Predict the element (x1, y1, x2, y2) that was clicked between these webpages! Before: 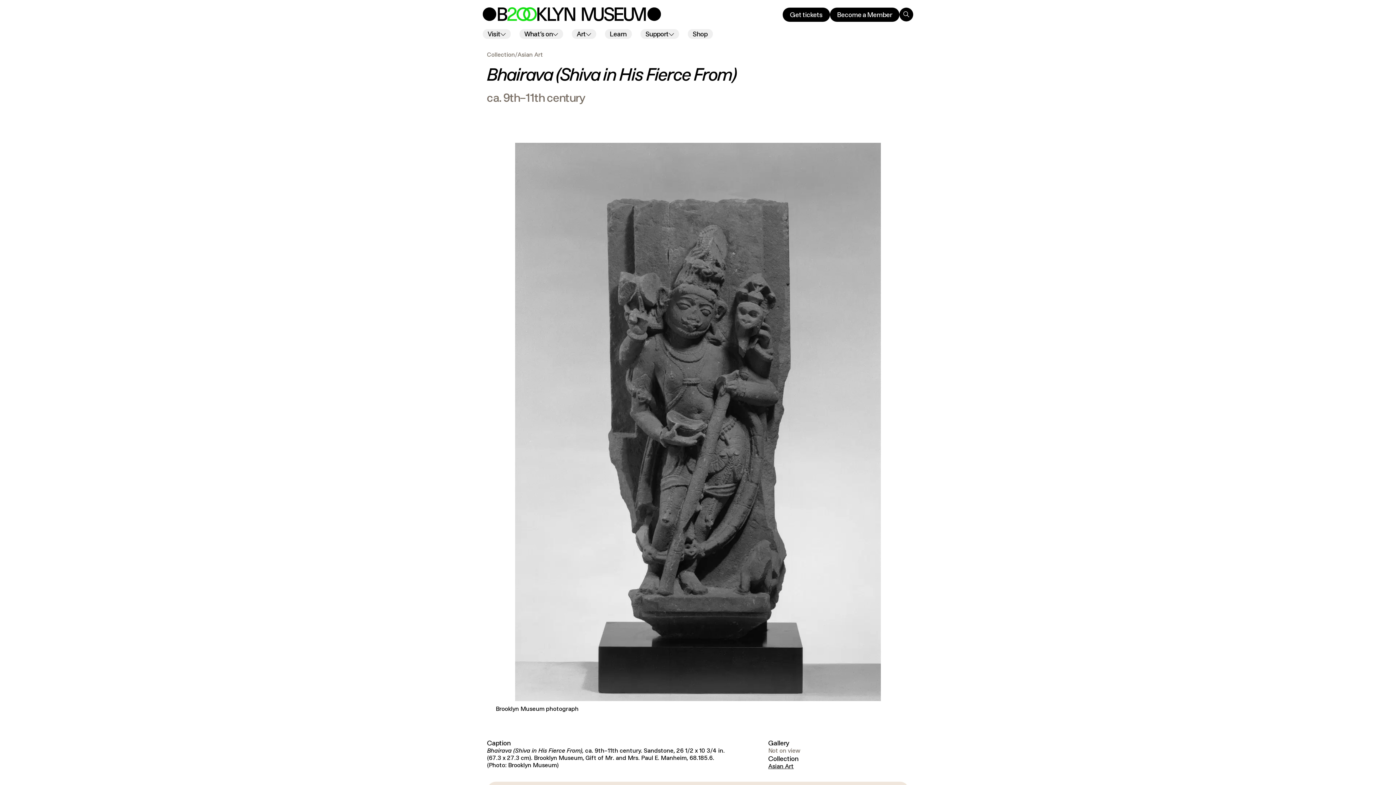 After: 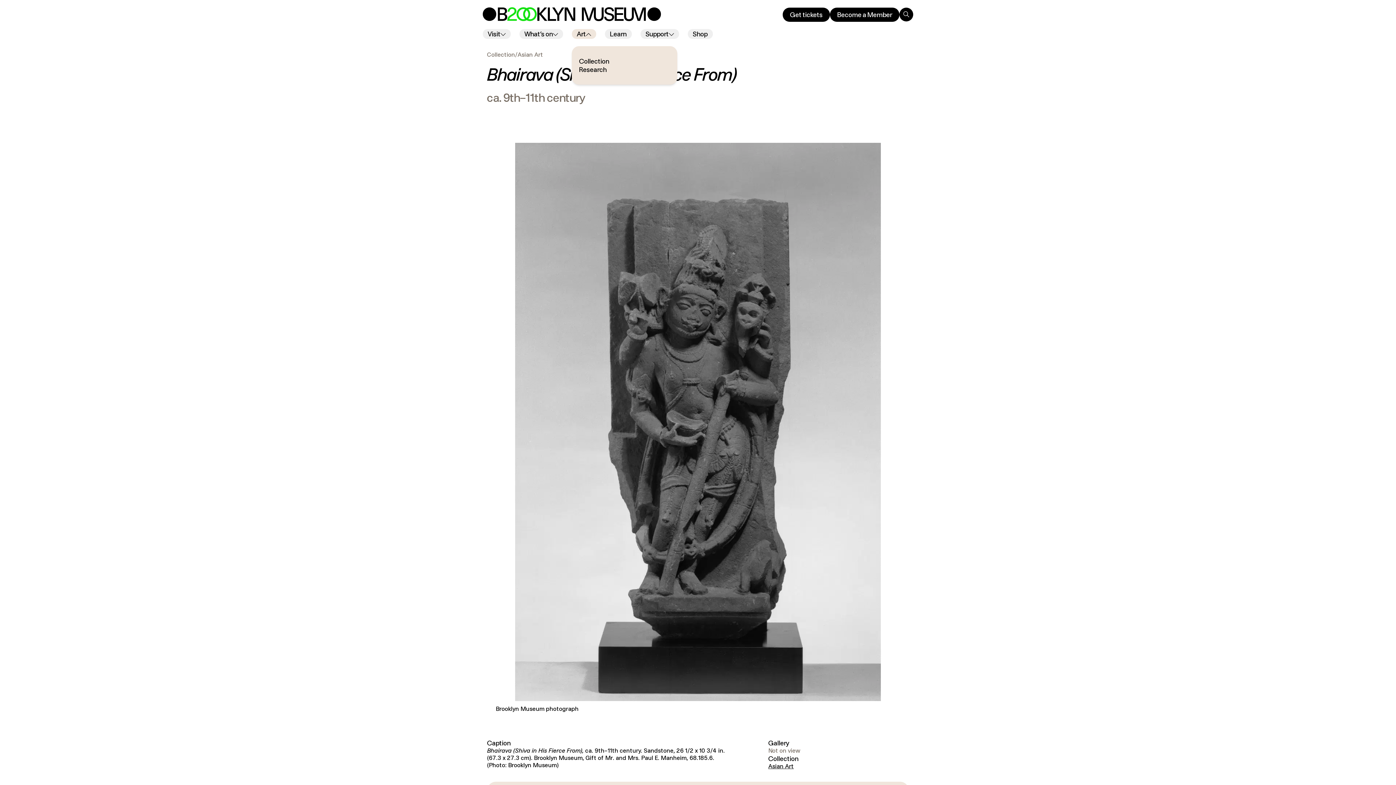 Action: bbox: (571, 29, 596, 38) label: Art